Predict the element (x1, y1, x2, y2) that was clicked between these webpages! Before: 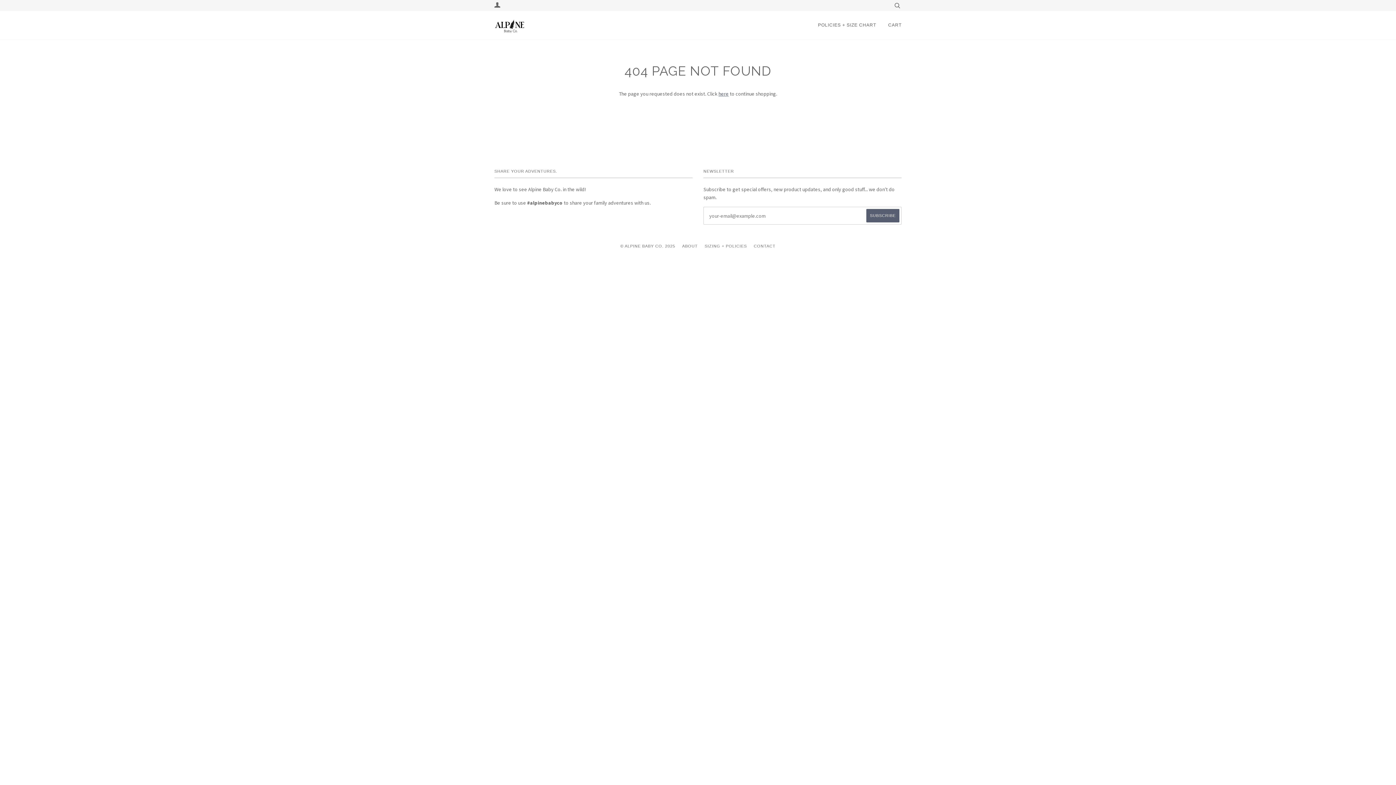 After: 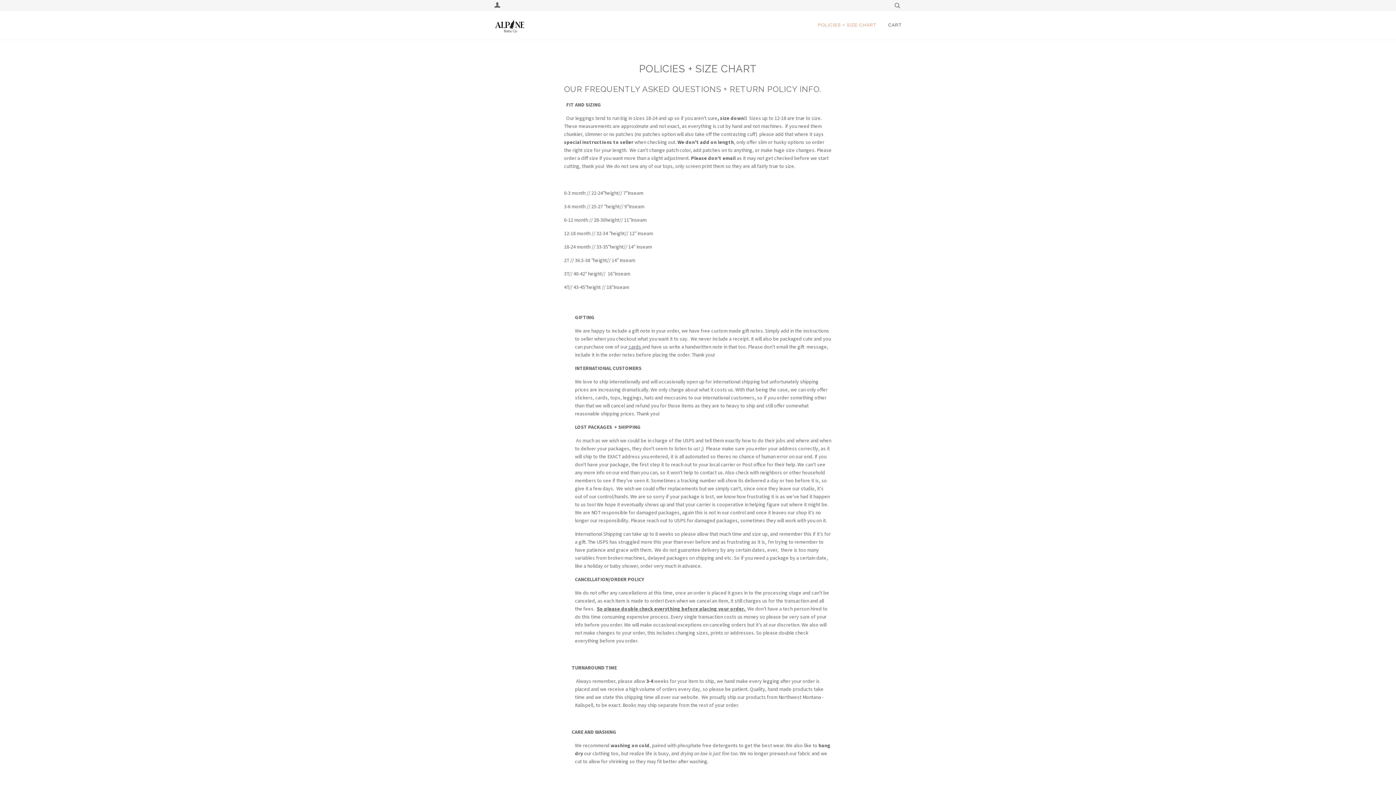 Action: label: SIZING + POLICIES bbox: (704, 244, 747, 248)